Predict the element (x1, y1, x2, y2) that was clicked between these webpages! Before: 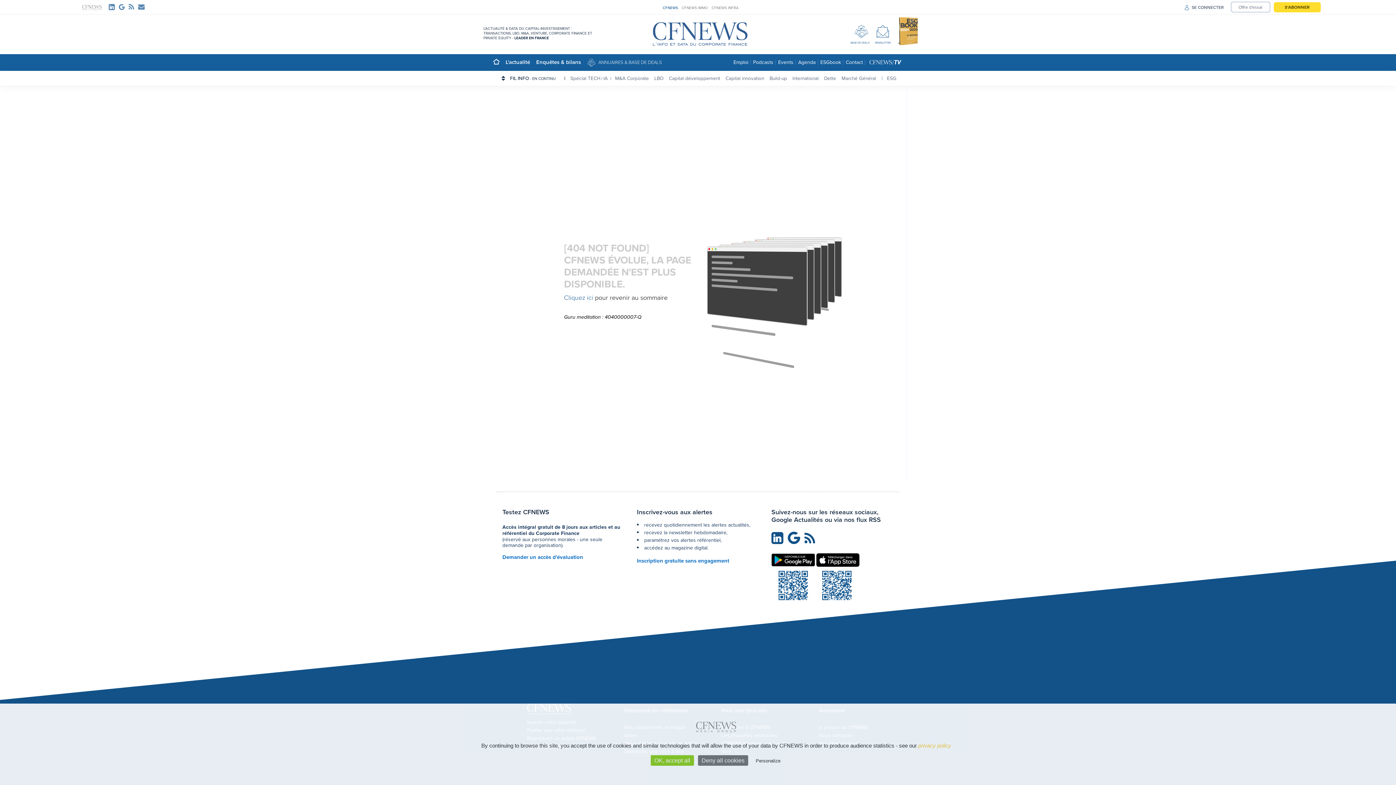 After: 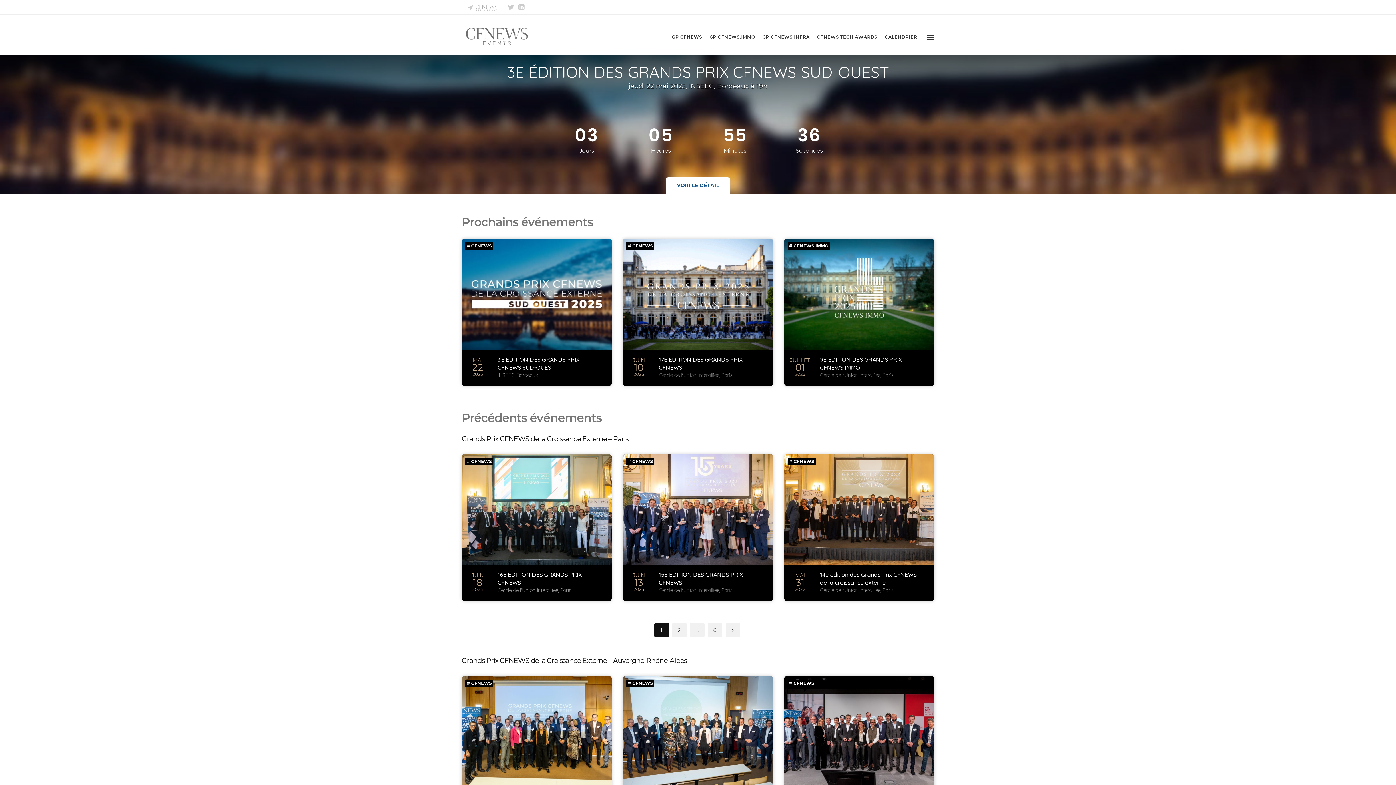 Action: label: Events bbox: (778, 60, 795, 64)